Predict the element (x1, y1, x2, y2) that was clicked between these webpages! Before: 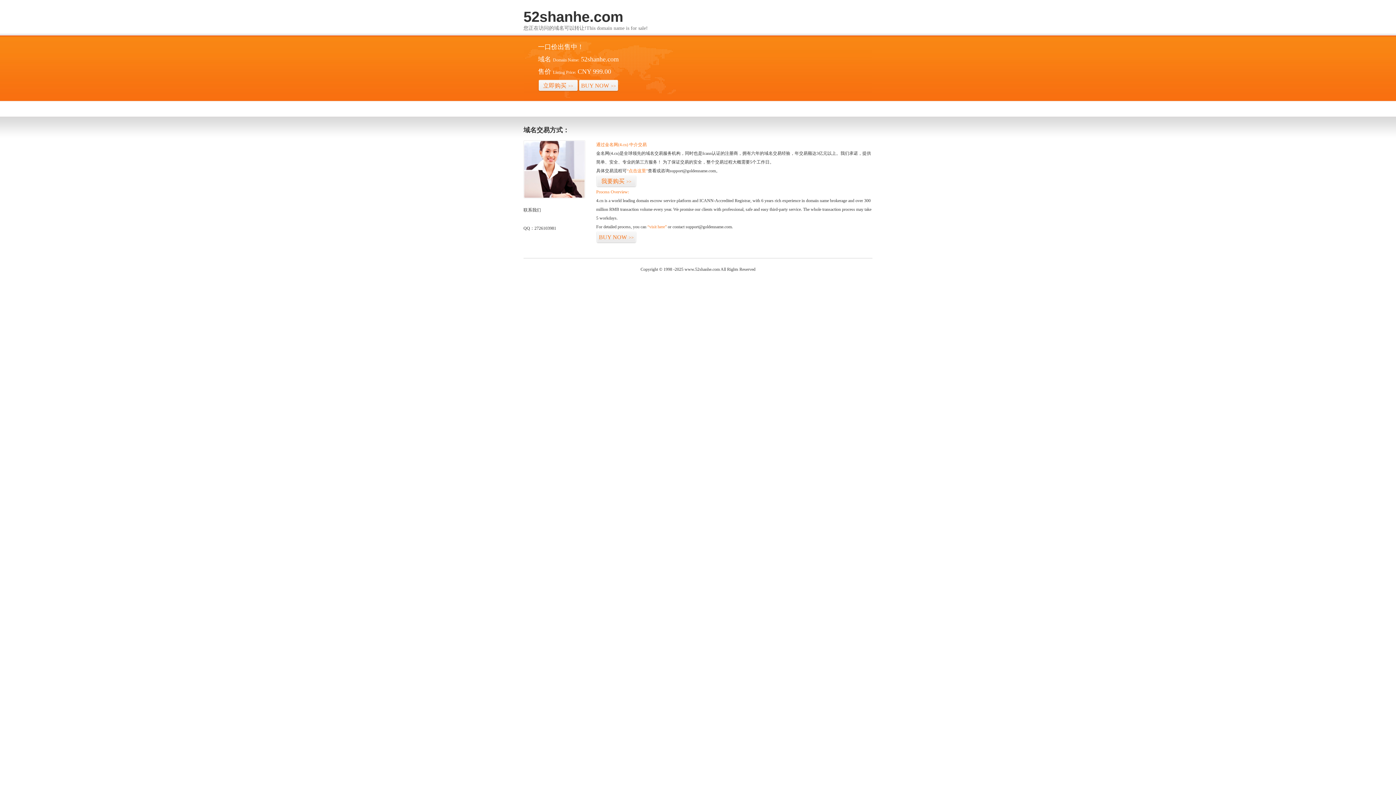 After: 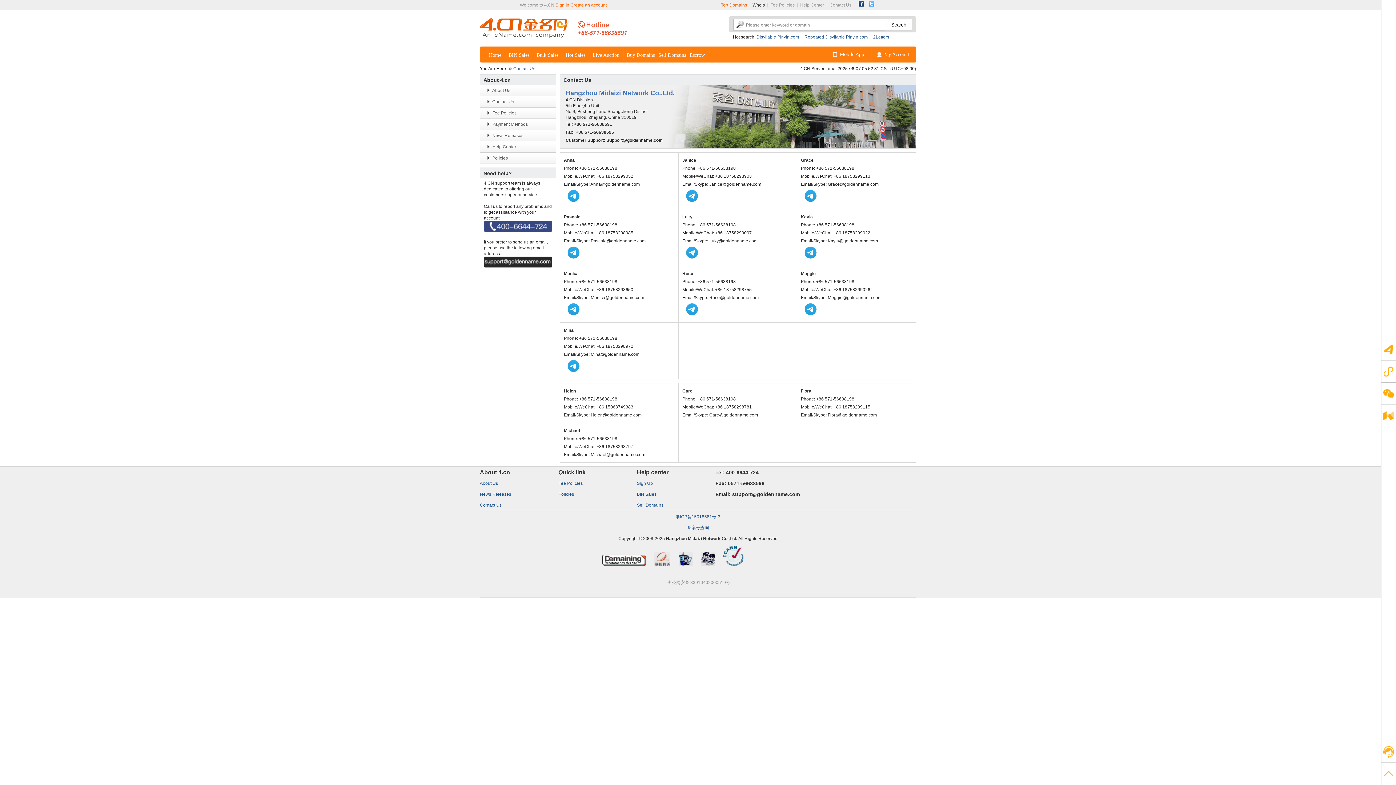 Action: bbox: (523, 194, 585, 199)